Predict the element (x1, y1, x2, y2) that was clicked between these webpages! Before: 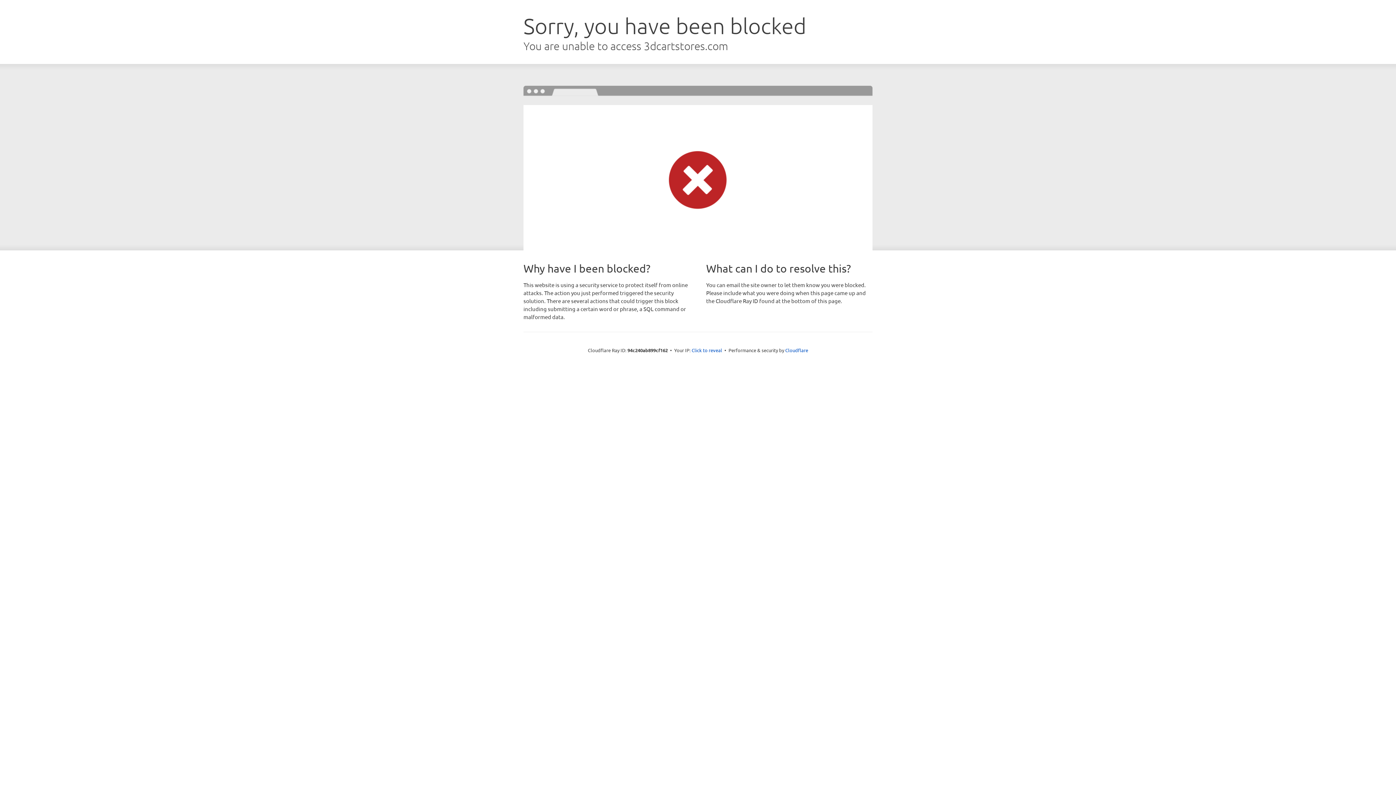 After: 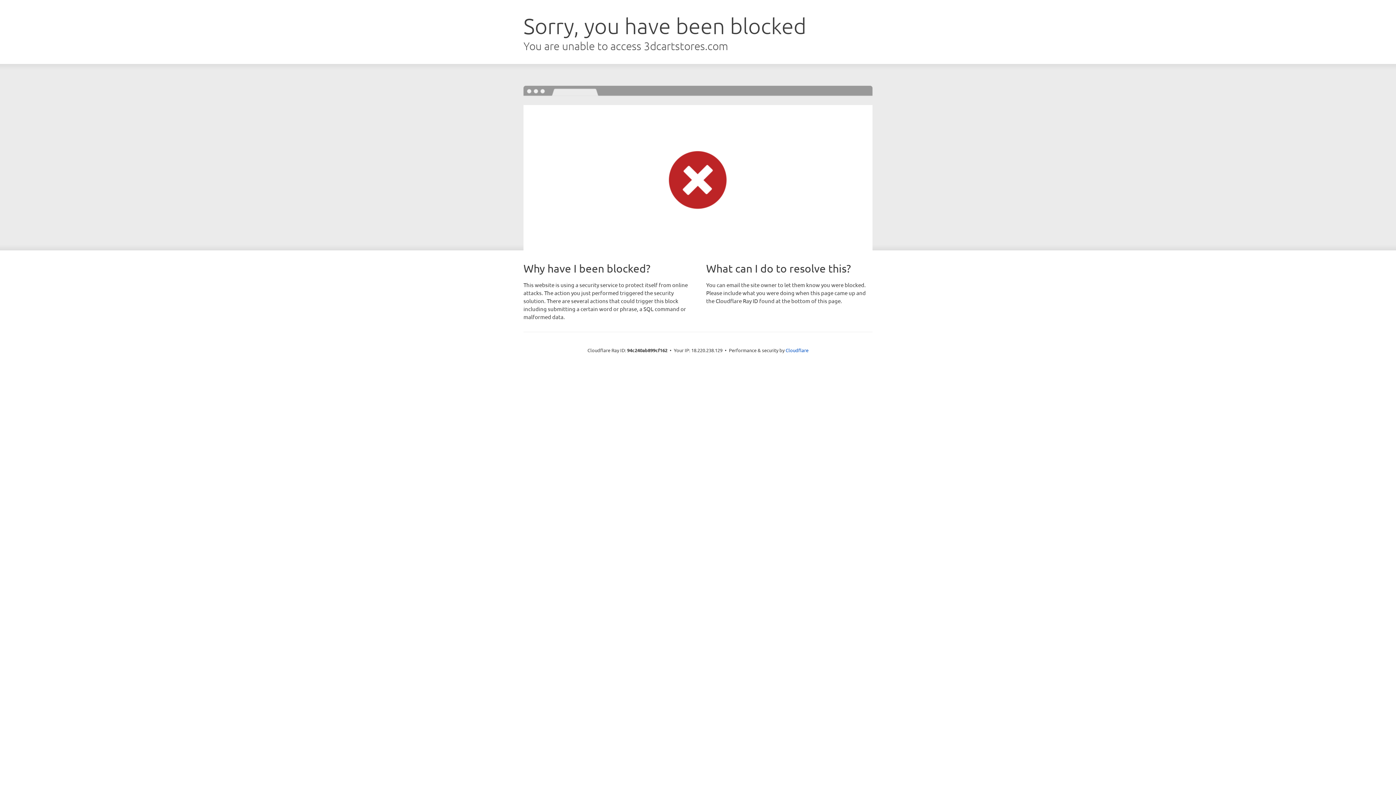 Action: bbox: (691, 346, 722, 353) label: Click to reveal